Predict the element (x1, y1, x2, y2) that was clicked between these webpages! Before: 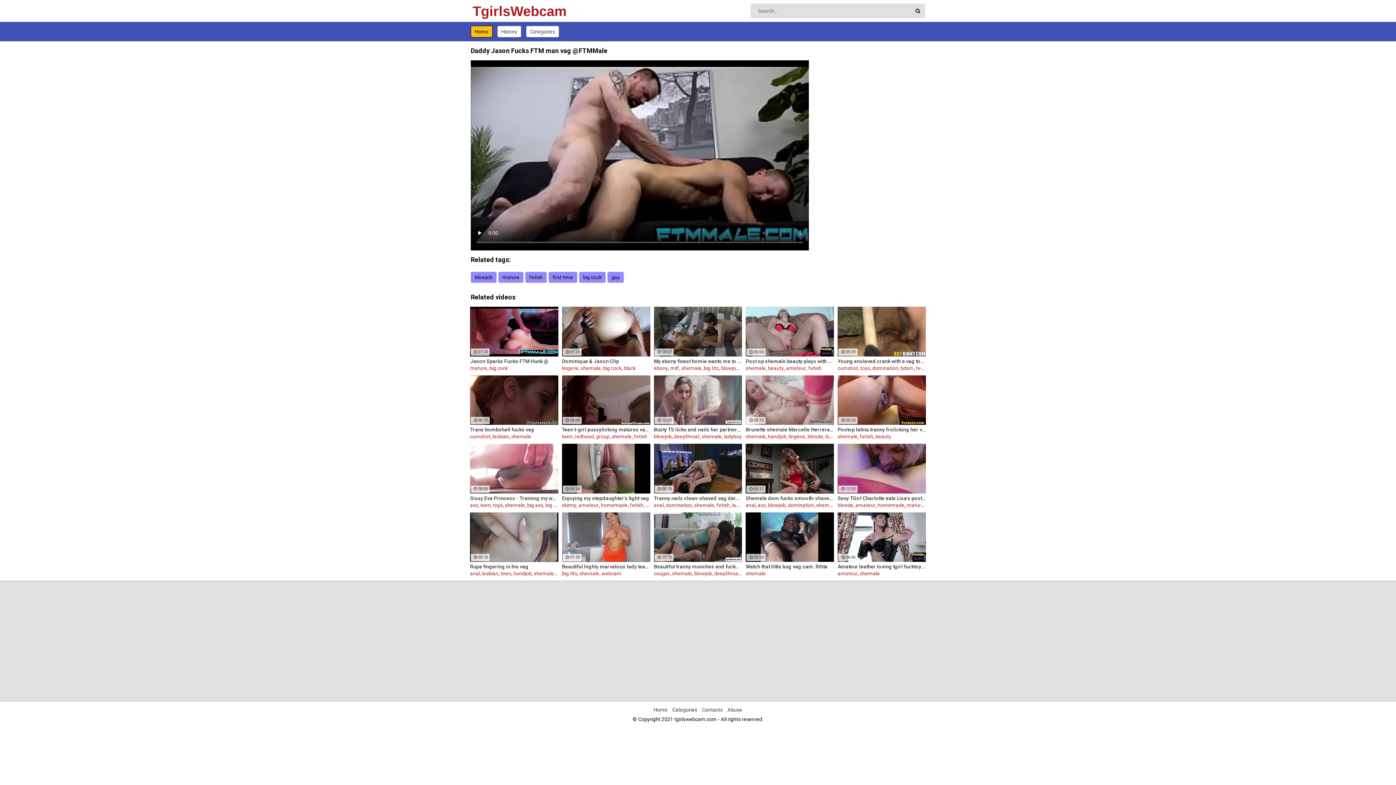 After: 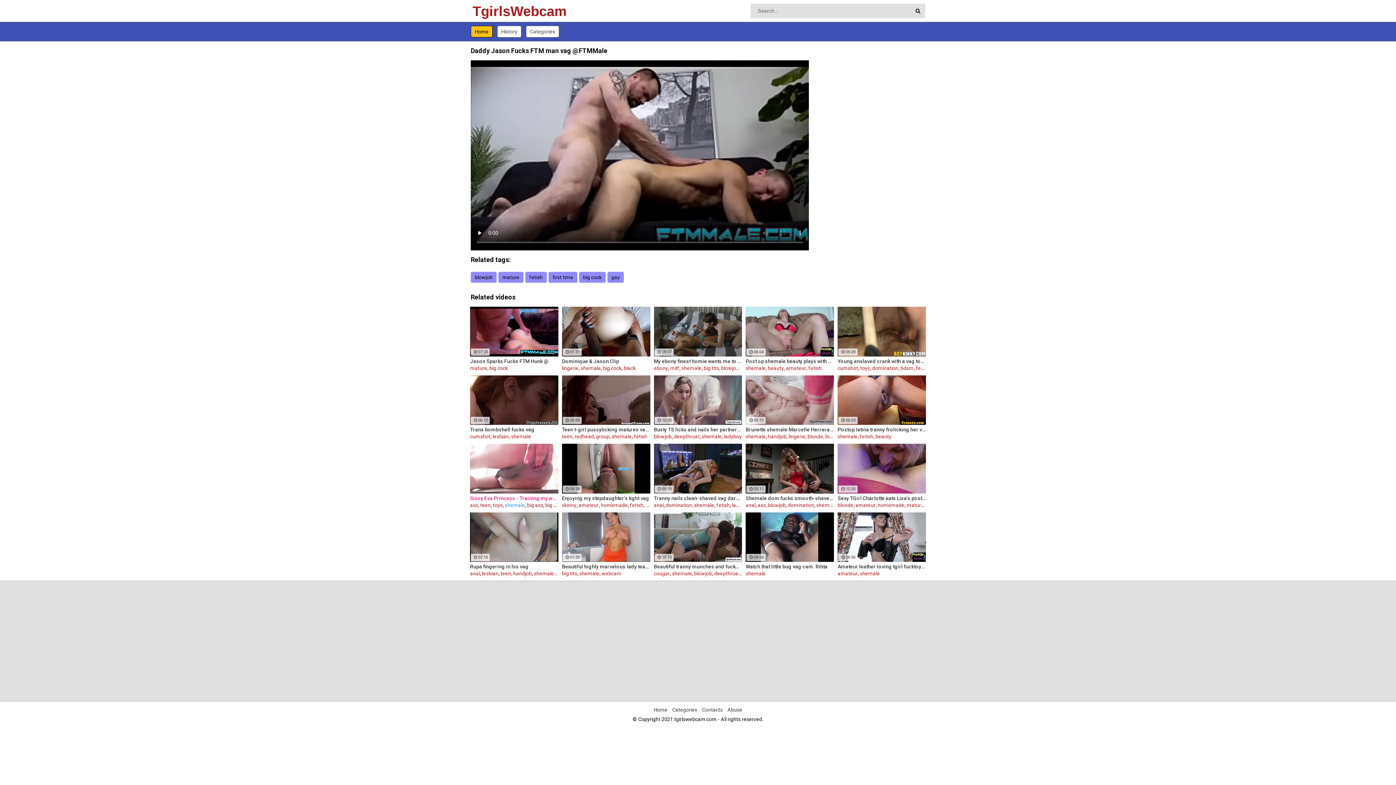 Action: label: shemale bbox: (505, 502, 525, 508)